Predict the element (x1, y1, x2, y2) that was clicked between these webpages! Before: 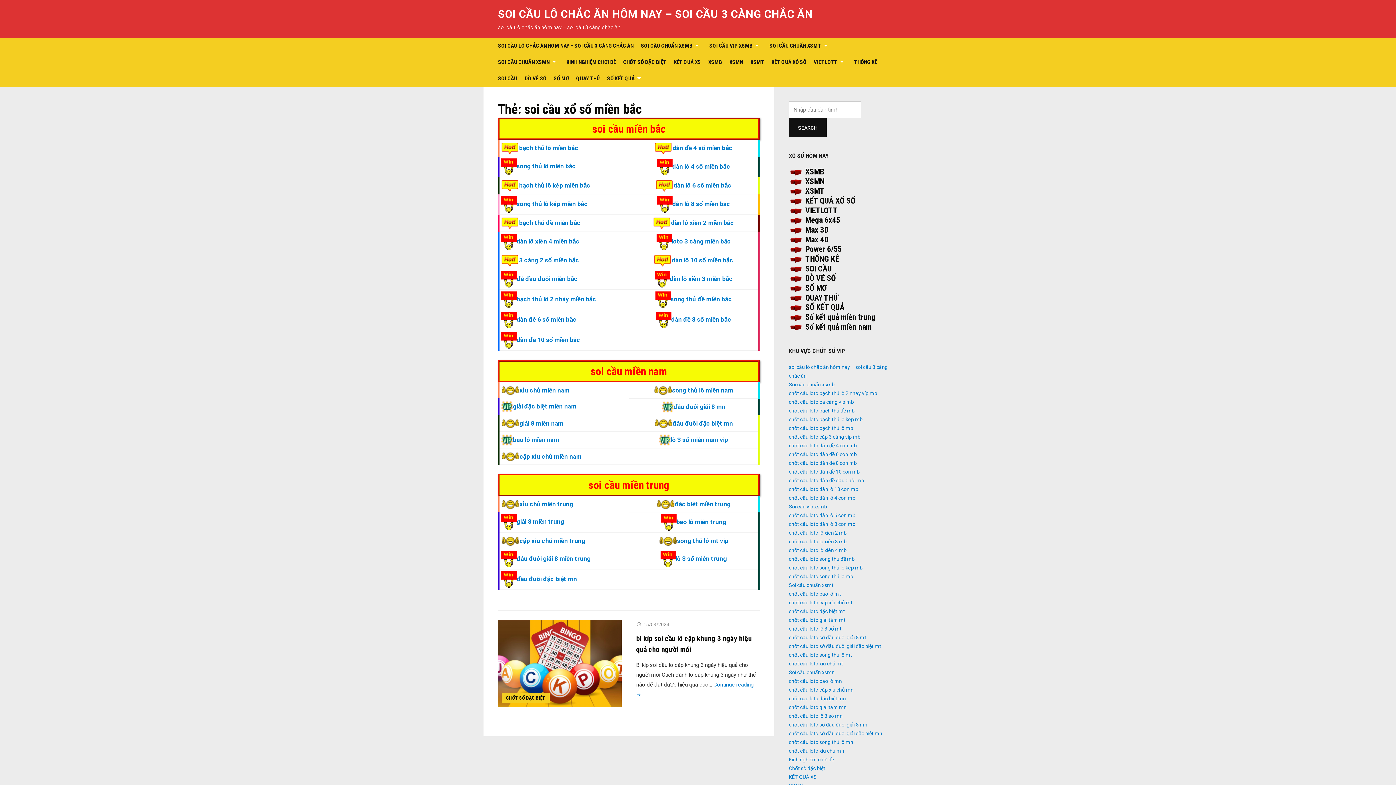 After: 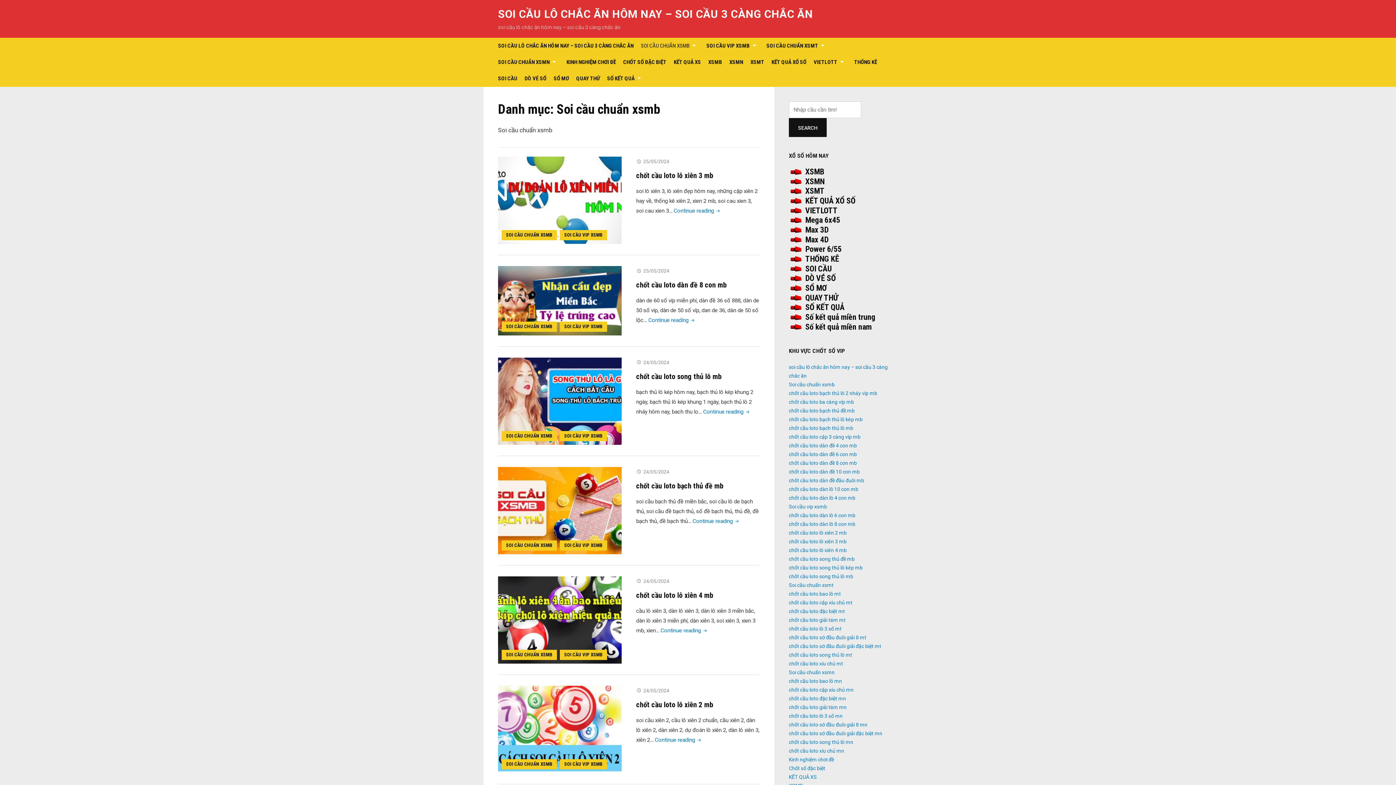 Action: bbox: (789, 381, 834, 387) label: Soi cầu chuẩn xsmb